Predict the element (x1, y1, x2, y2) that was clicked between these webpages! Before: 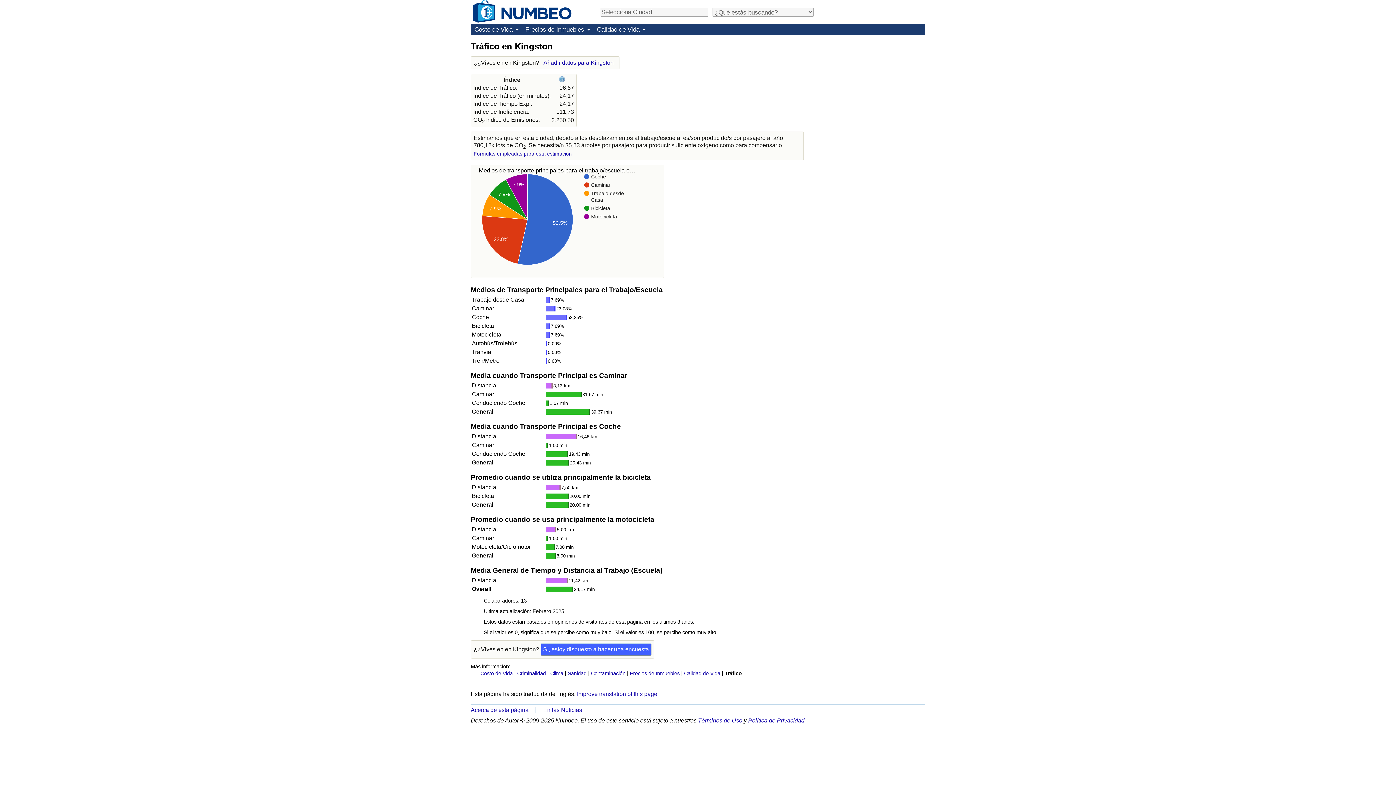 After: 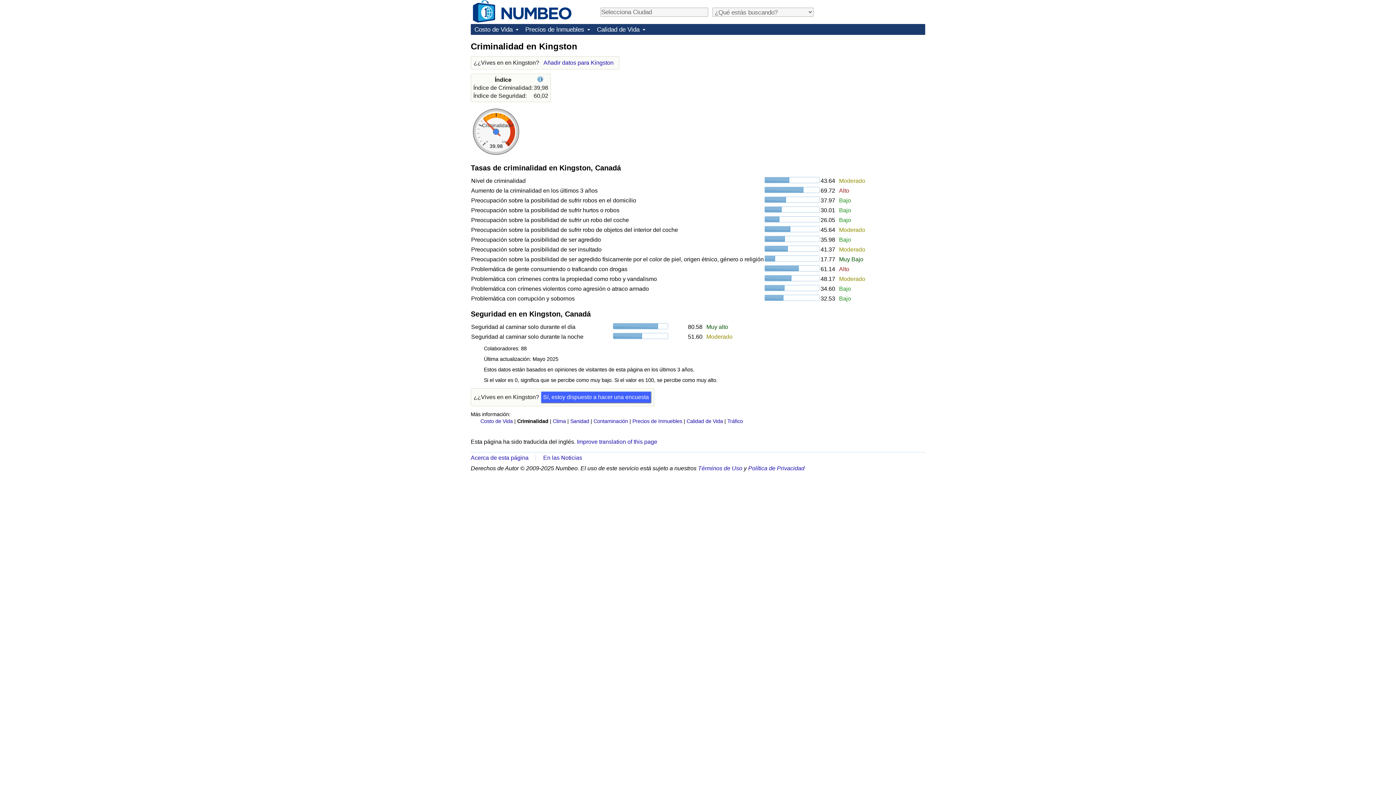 Action: bbox: (517, 670, 546, 676) label: Criminalidad